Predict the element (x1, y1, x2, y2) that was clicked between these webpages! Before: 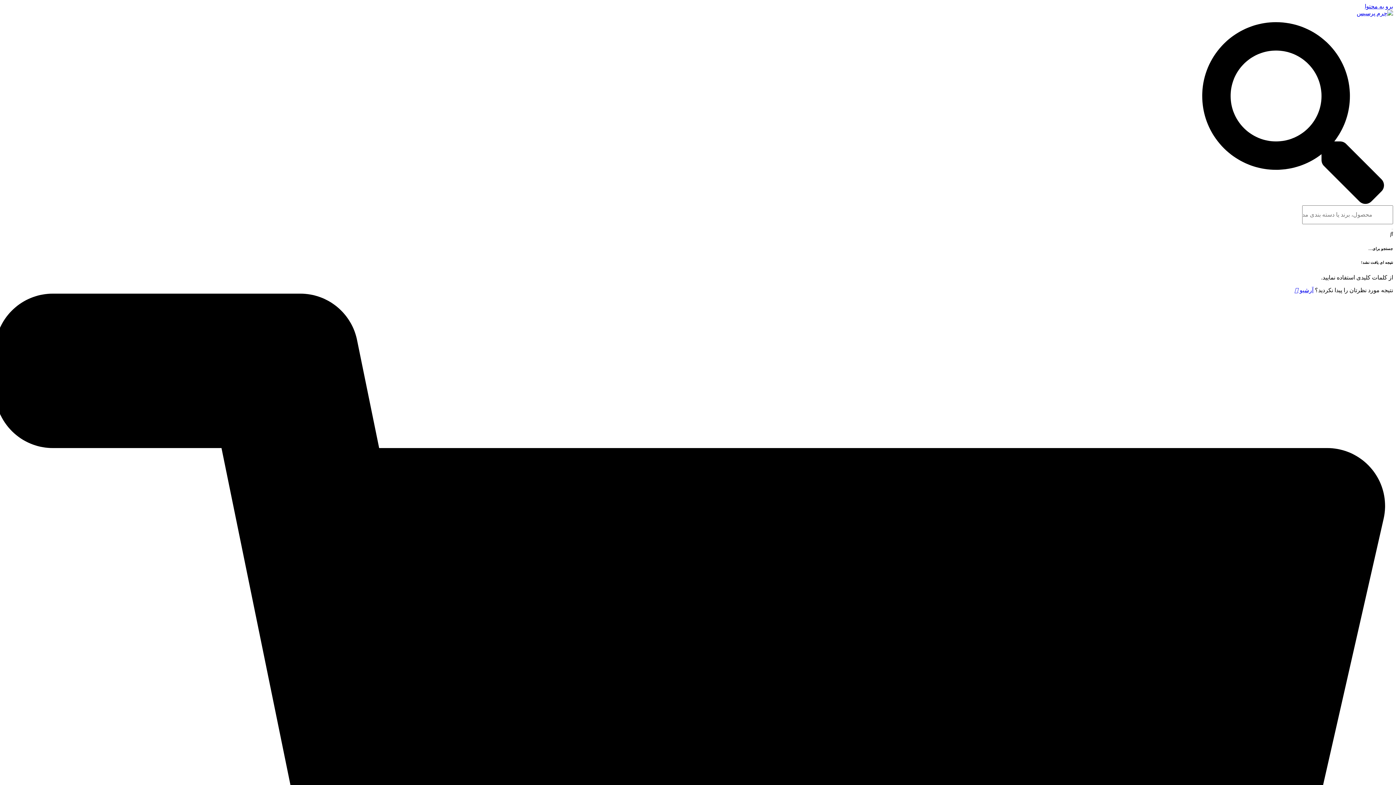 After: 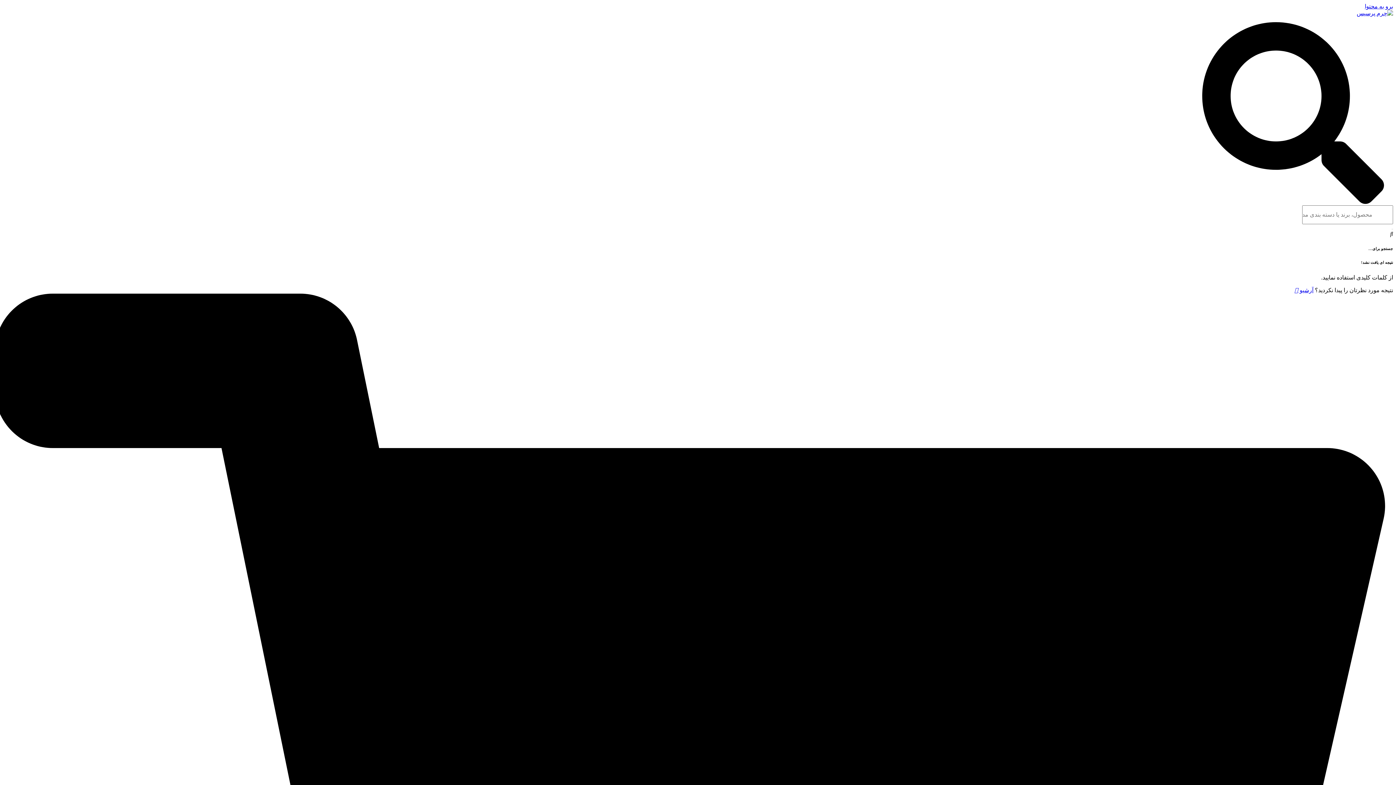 Action: bbox: (1392, 228, 1393, 230)